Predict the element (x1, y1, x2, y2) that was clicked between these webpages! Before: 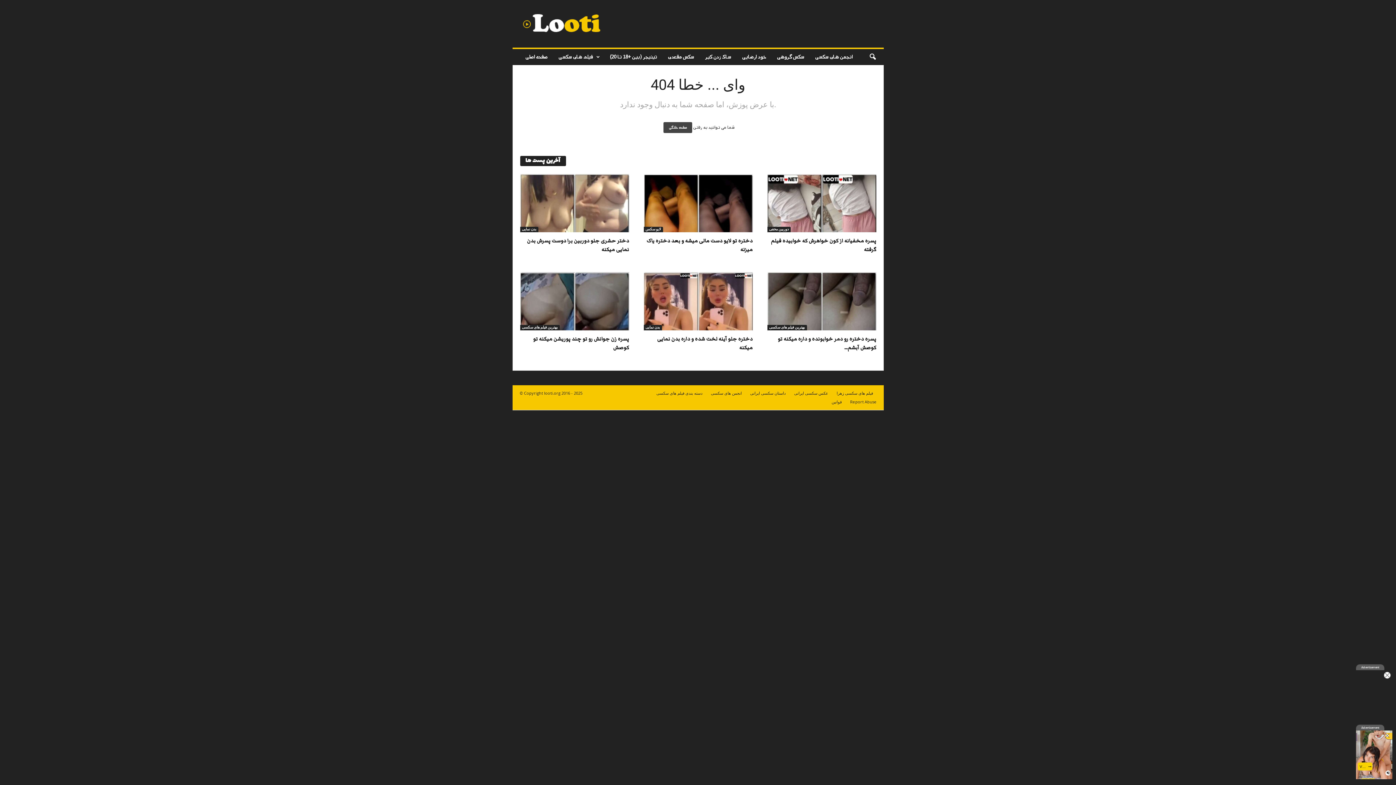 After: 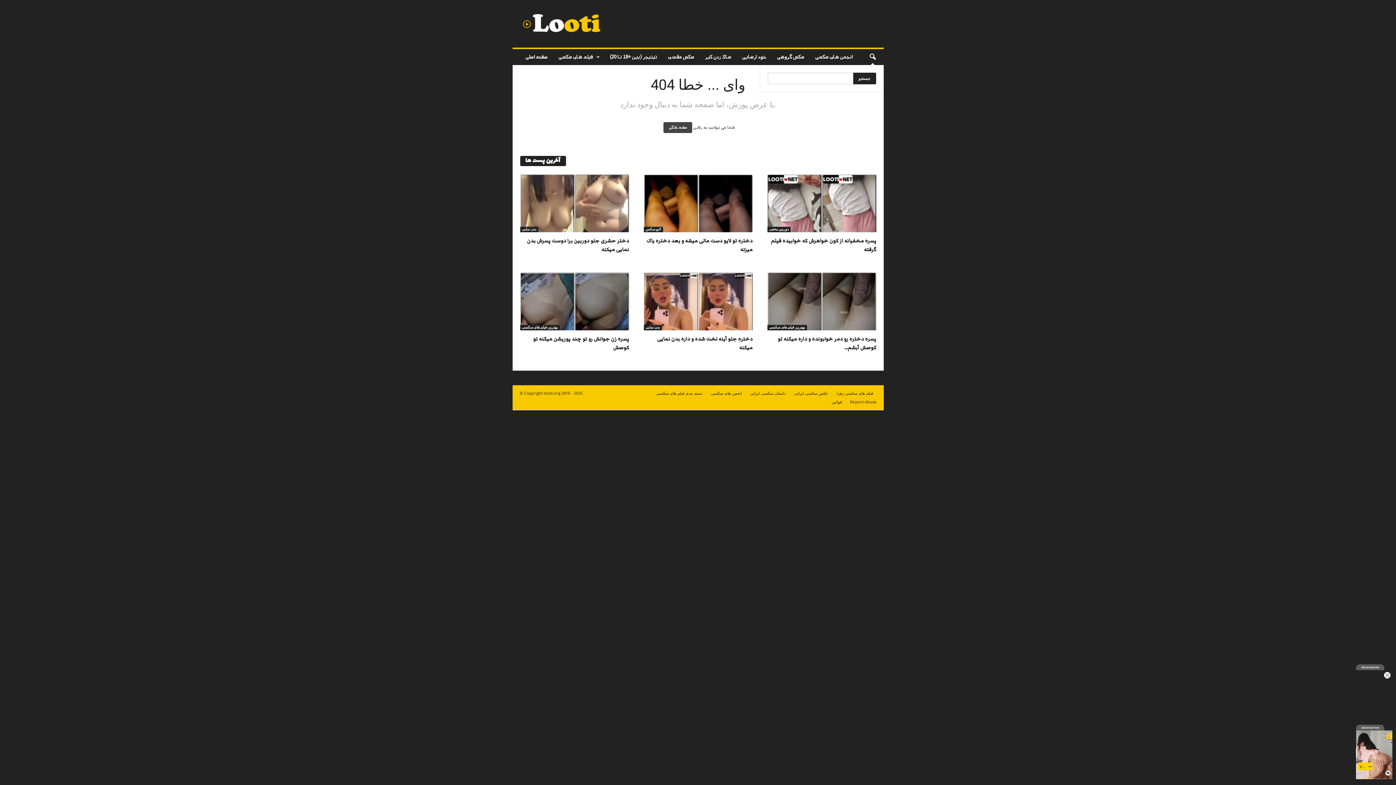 Action: label: search icon bbox: (864, 49, 880, 65)